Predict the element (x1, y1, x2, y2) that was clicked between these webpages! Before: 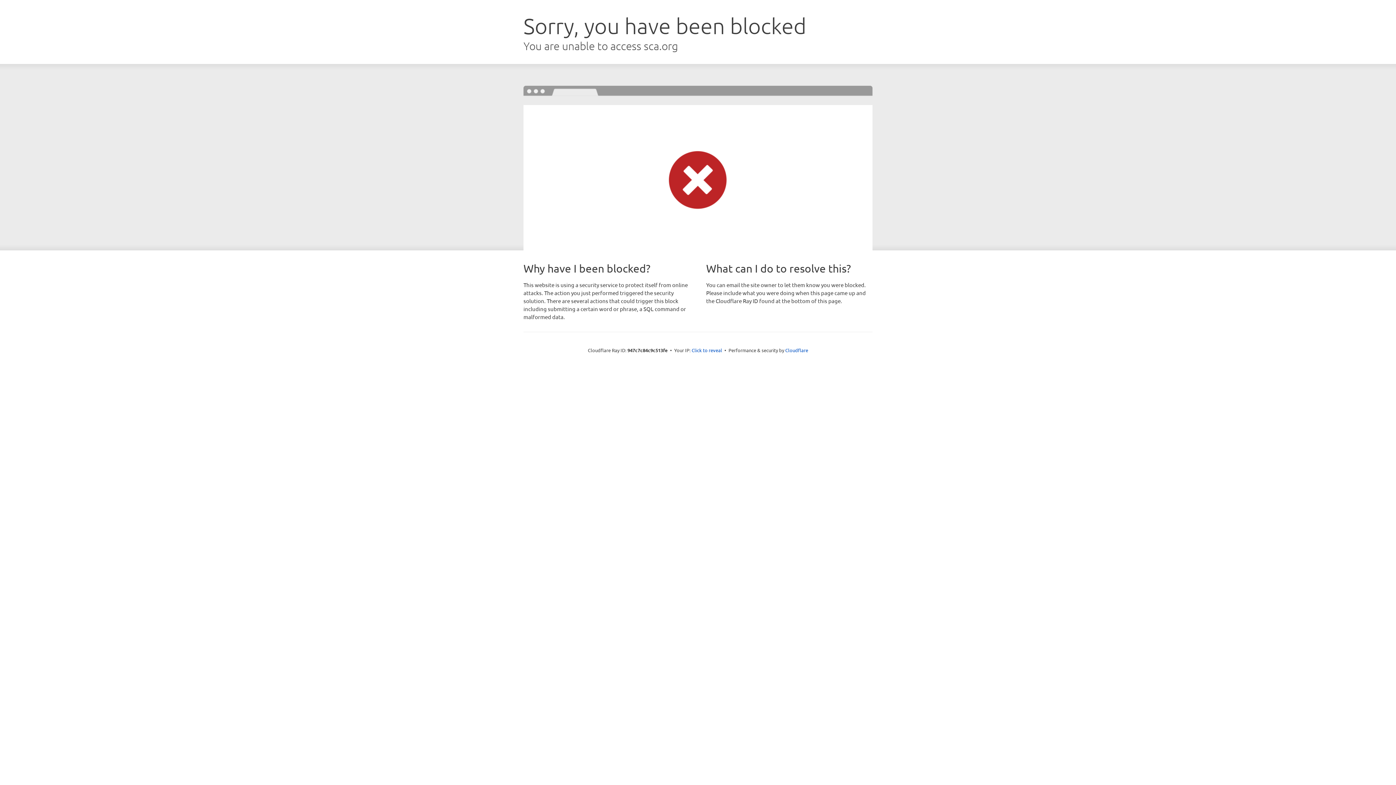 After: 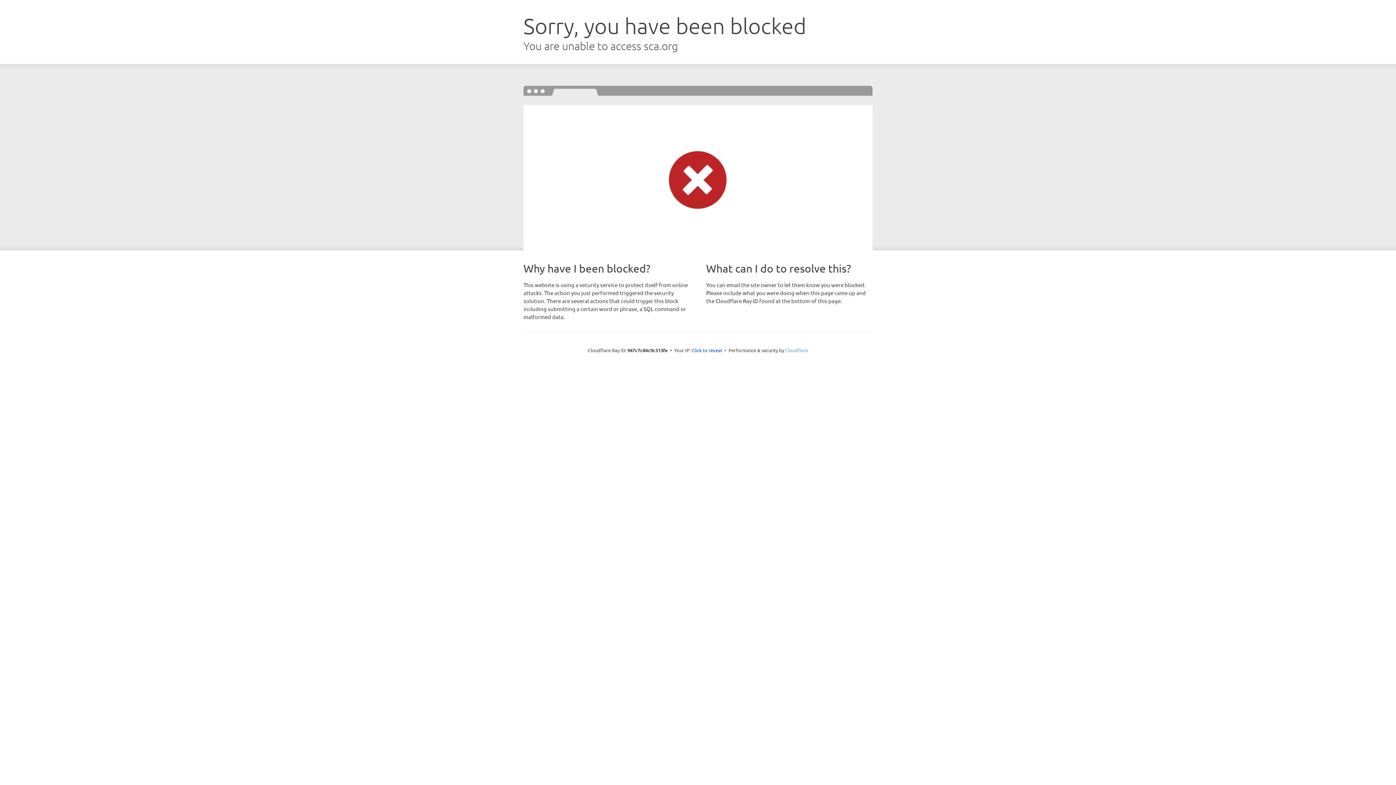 Action: label: Cloudflare bbox: (785, 347, 808, 353)